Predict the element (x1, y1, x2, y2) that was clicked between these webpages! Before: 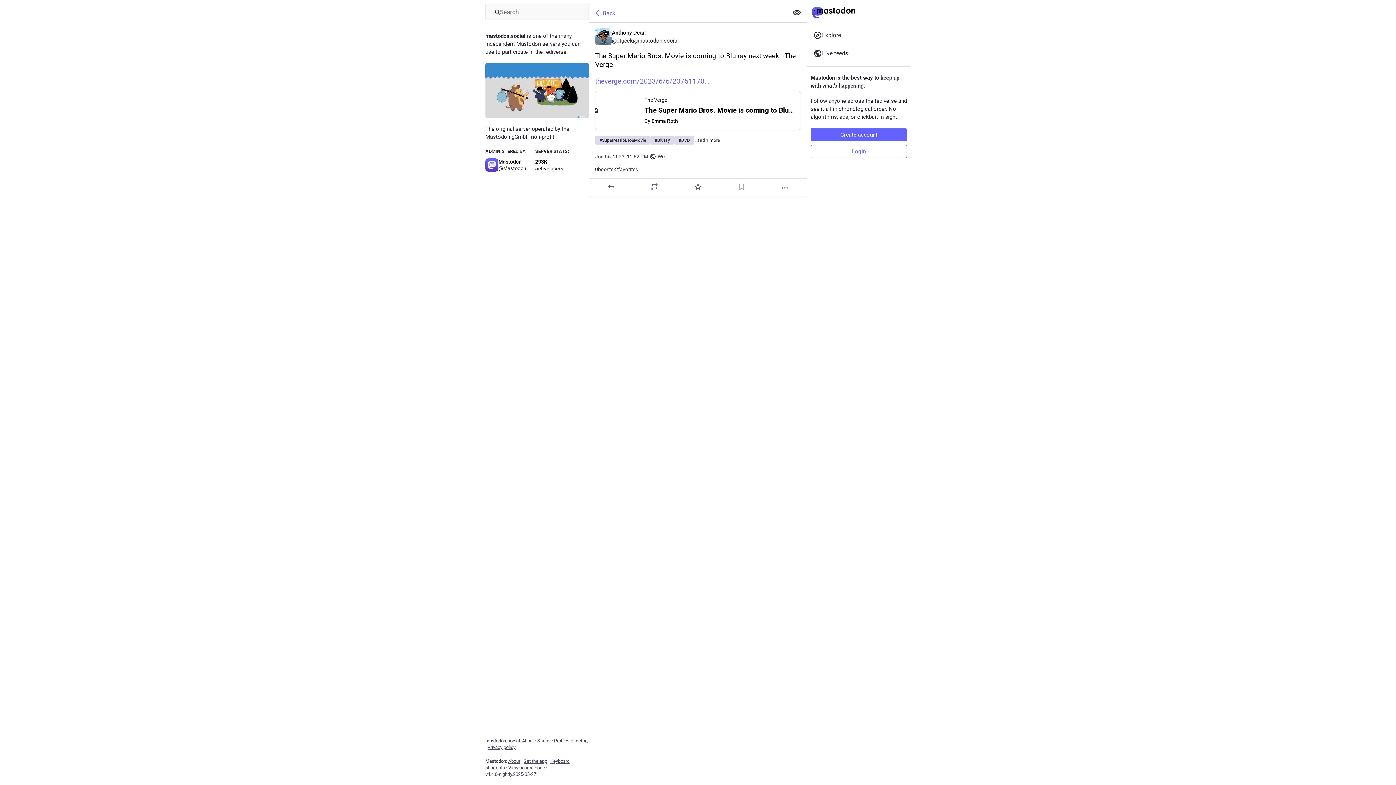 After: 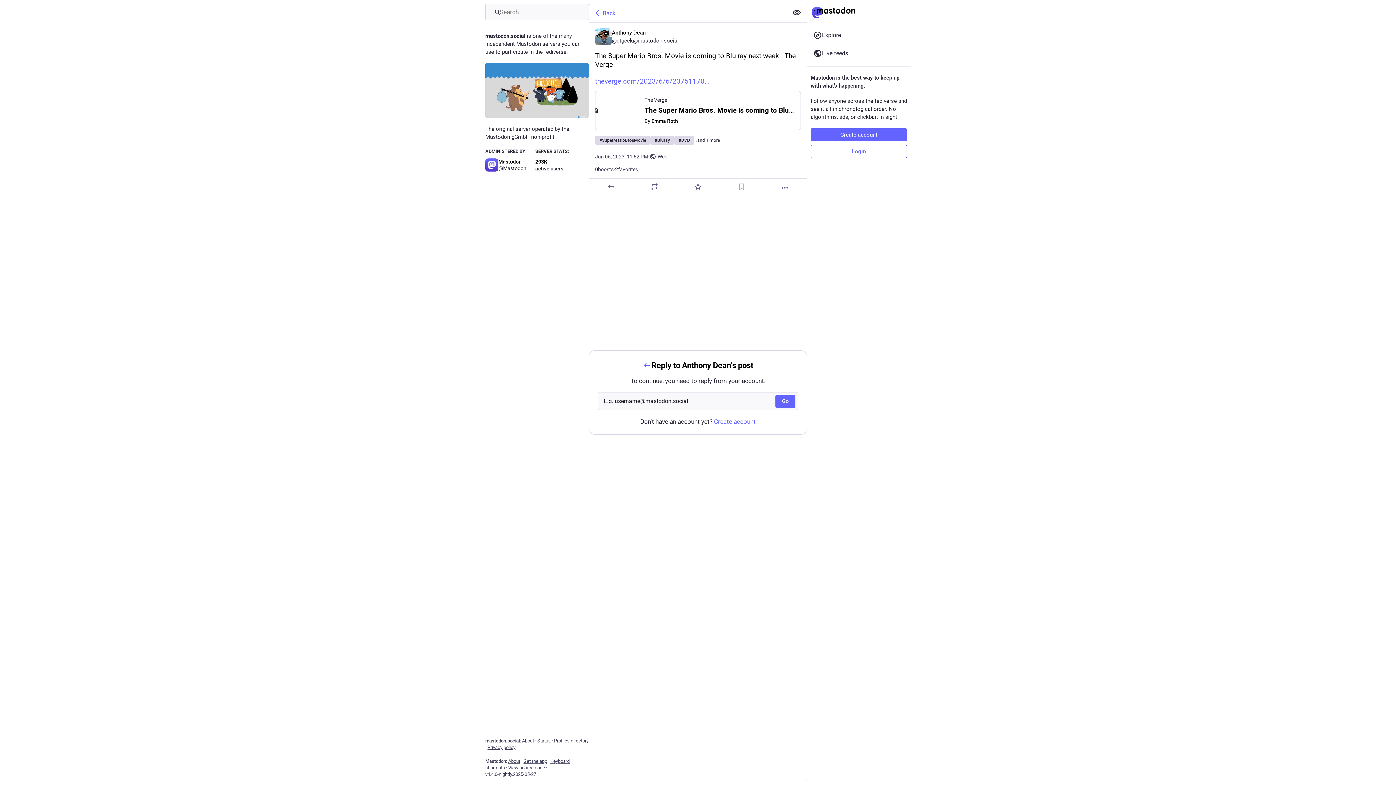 Action: bbox: (606, 182, 615, 191) label: Reply